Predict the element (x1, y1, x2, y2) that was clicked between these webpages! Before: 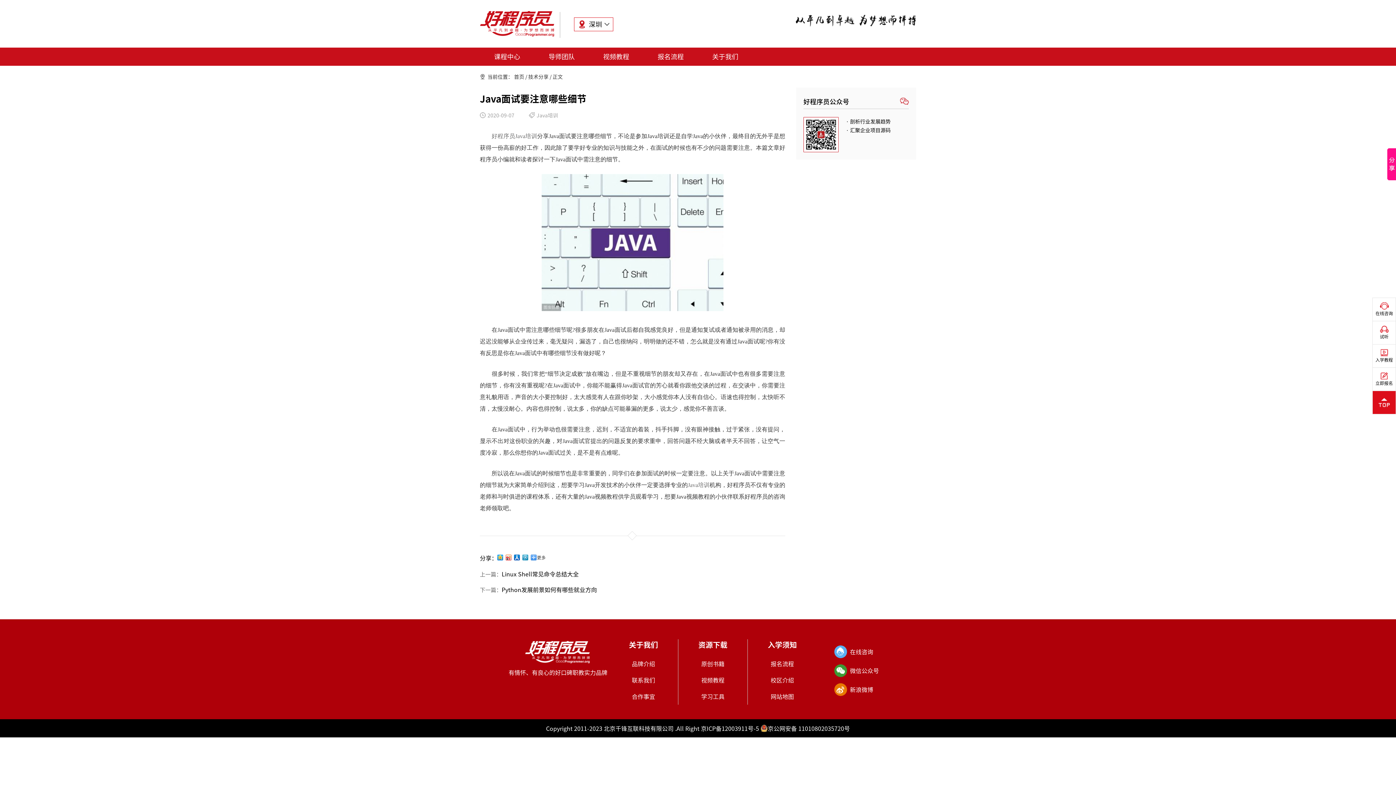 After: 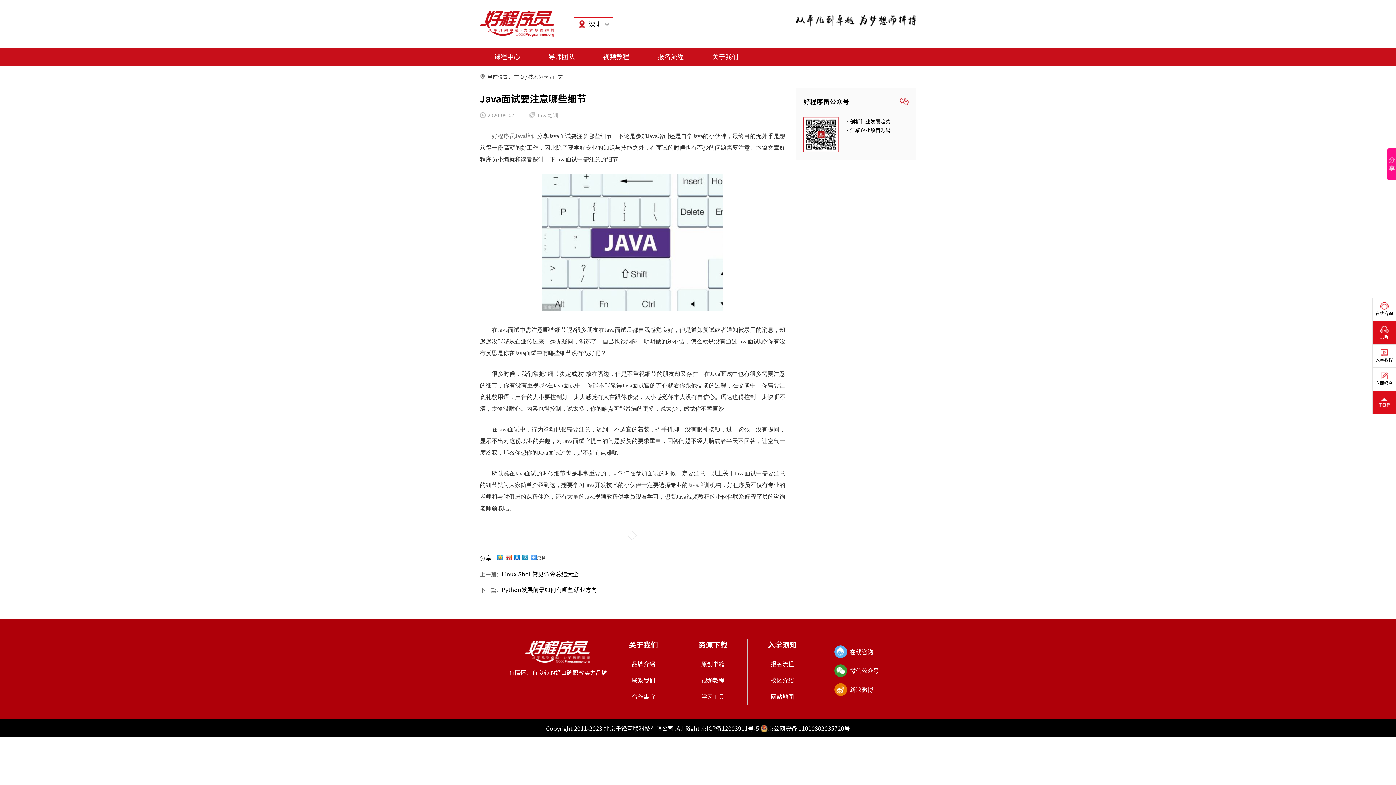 Action: bbox: (1373, 321, 1396, 340) label: 试听